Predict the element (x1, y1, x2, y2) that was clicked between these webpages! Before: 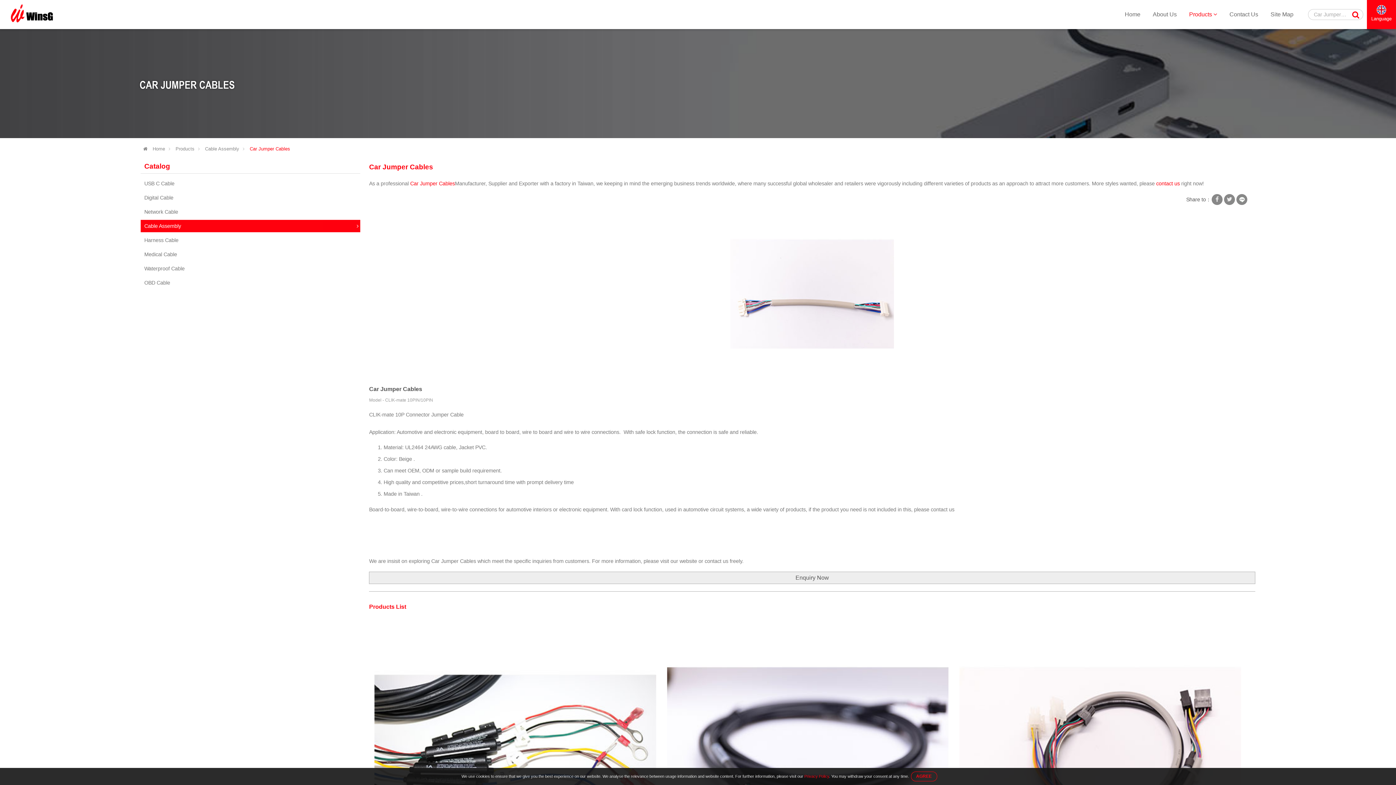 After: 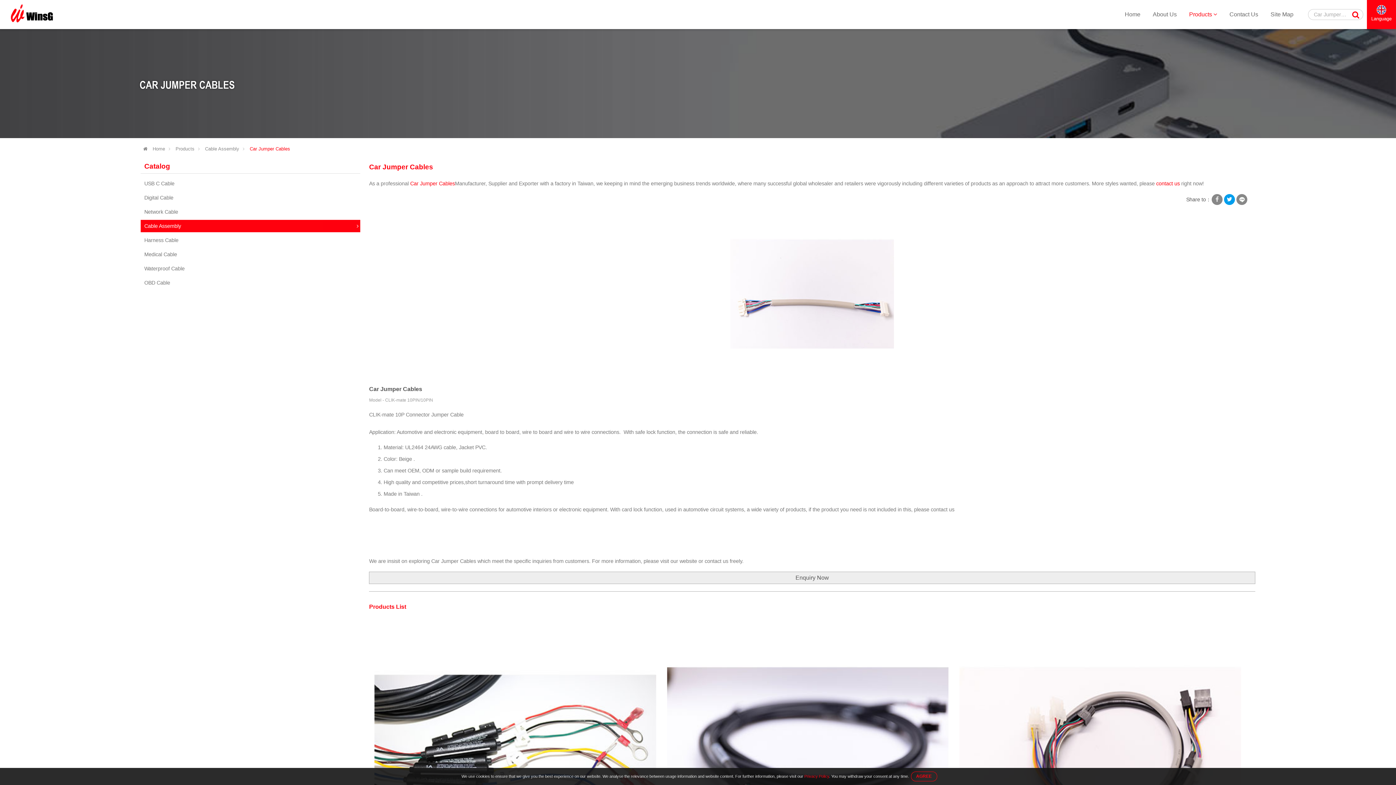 Action: bbox: (1224, 194, 1235, 205)